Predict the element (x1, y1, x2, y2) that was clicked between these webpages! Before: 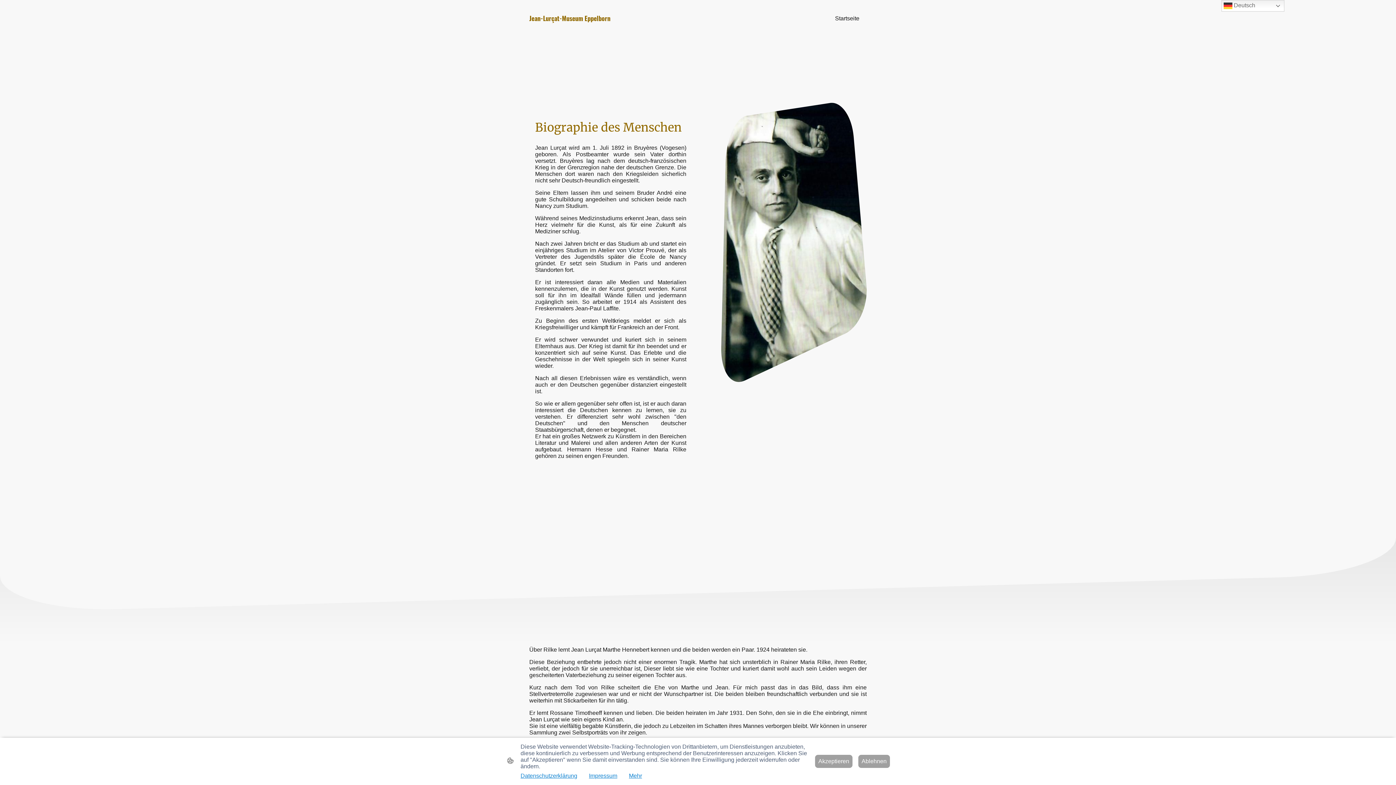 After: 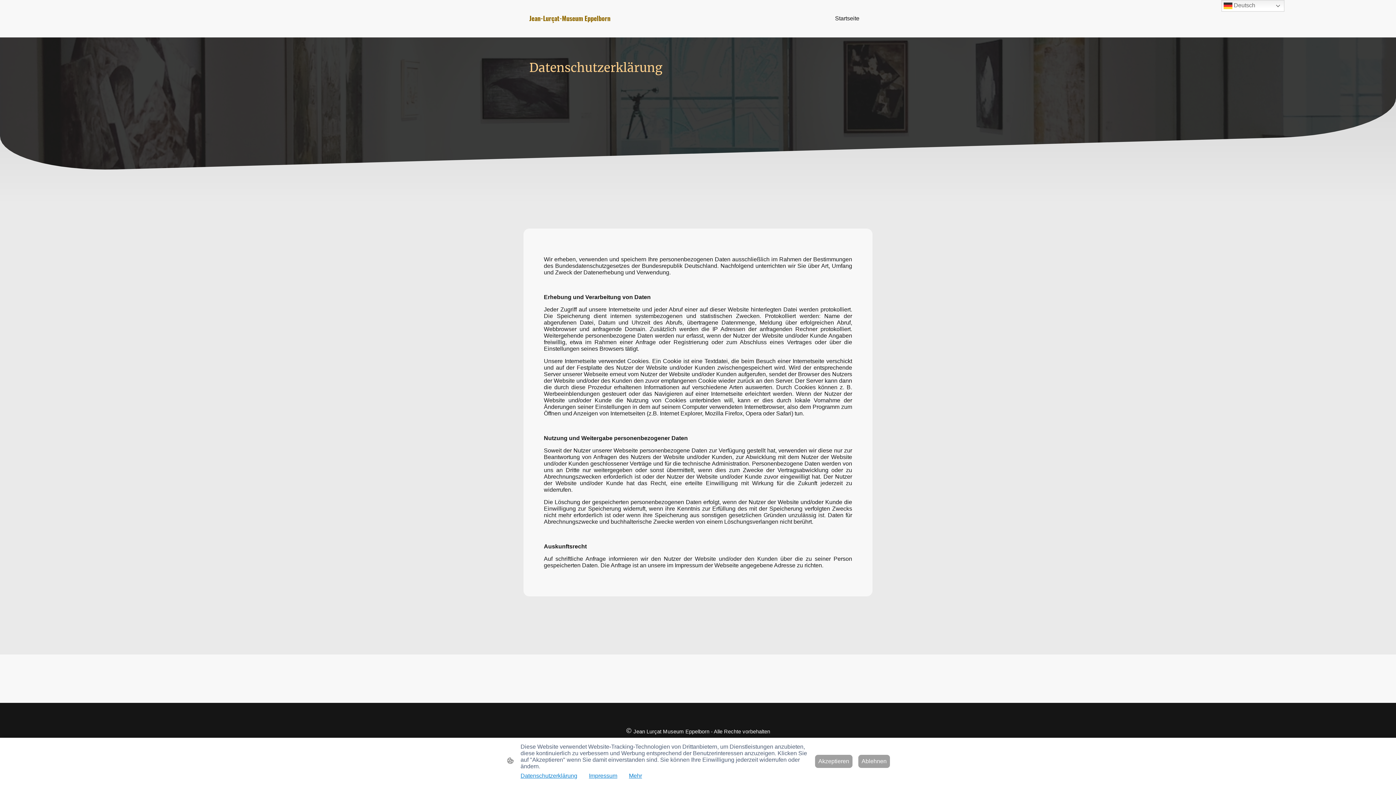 Action: bbox: (520, 773, 577, 779) label: Datenschutzerklärung